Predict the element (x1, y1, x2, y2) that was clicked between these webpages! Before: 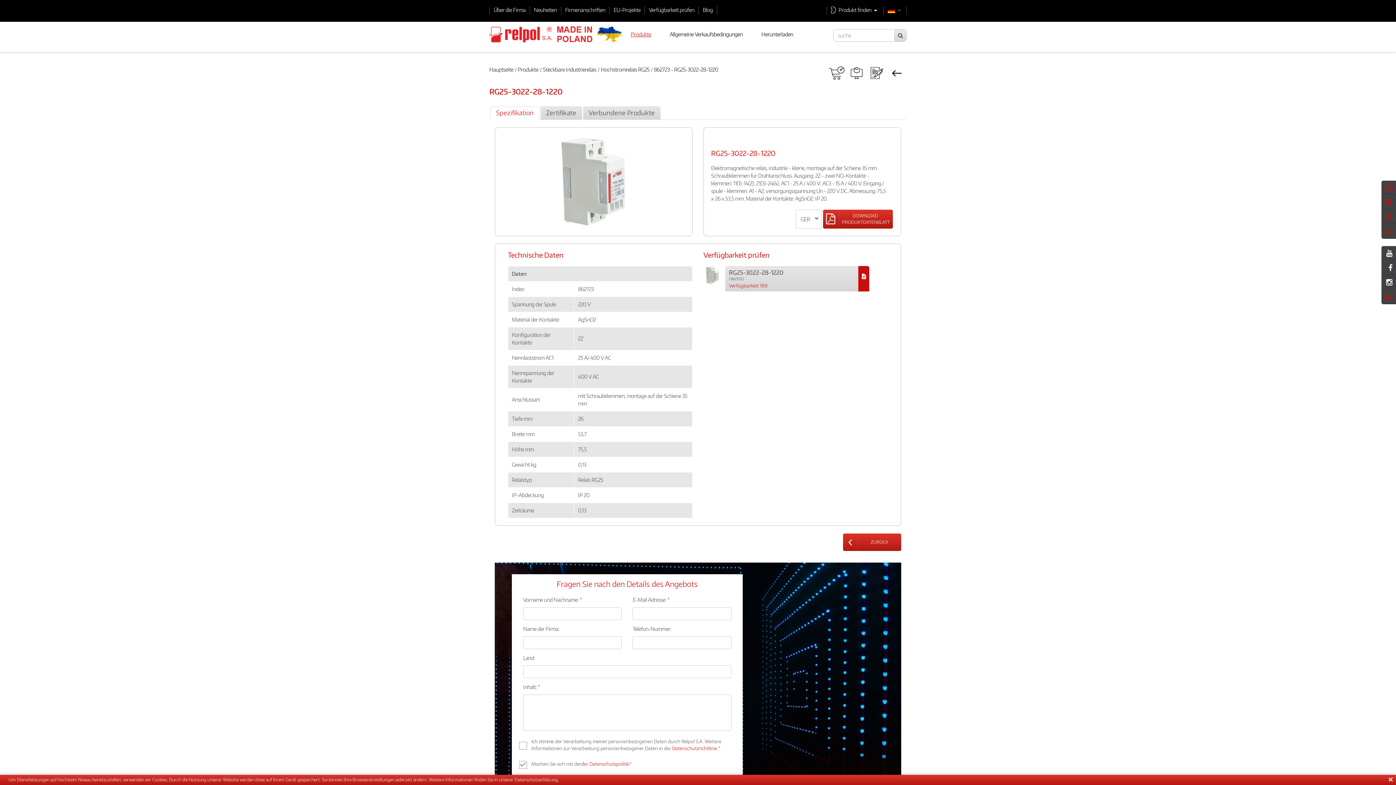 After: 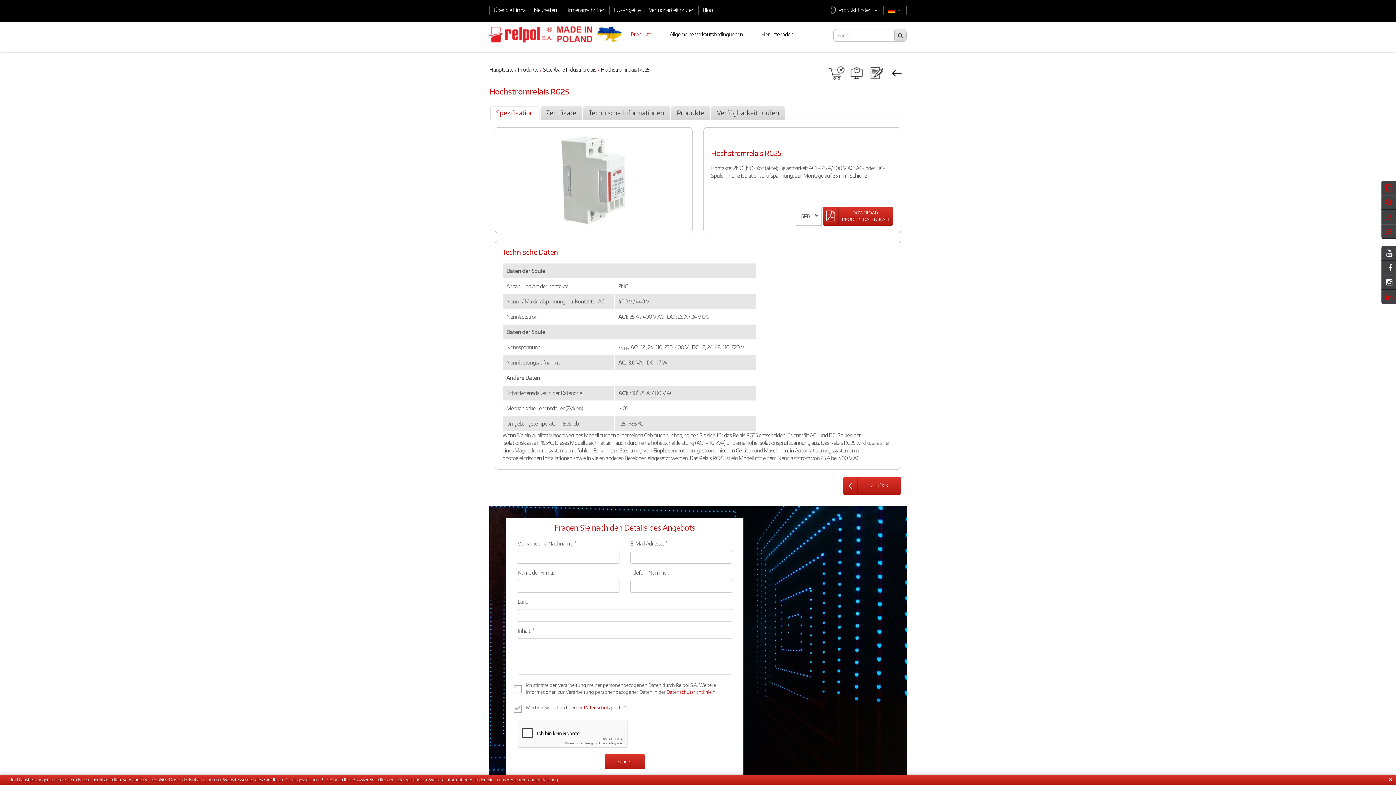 Action: bbox: (600, 66, 649, 72) label: Hochstromrelais RG25